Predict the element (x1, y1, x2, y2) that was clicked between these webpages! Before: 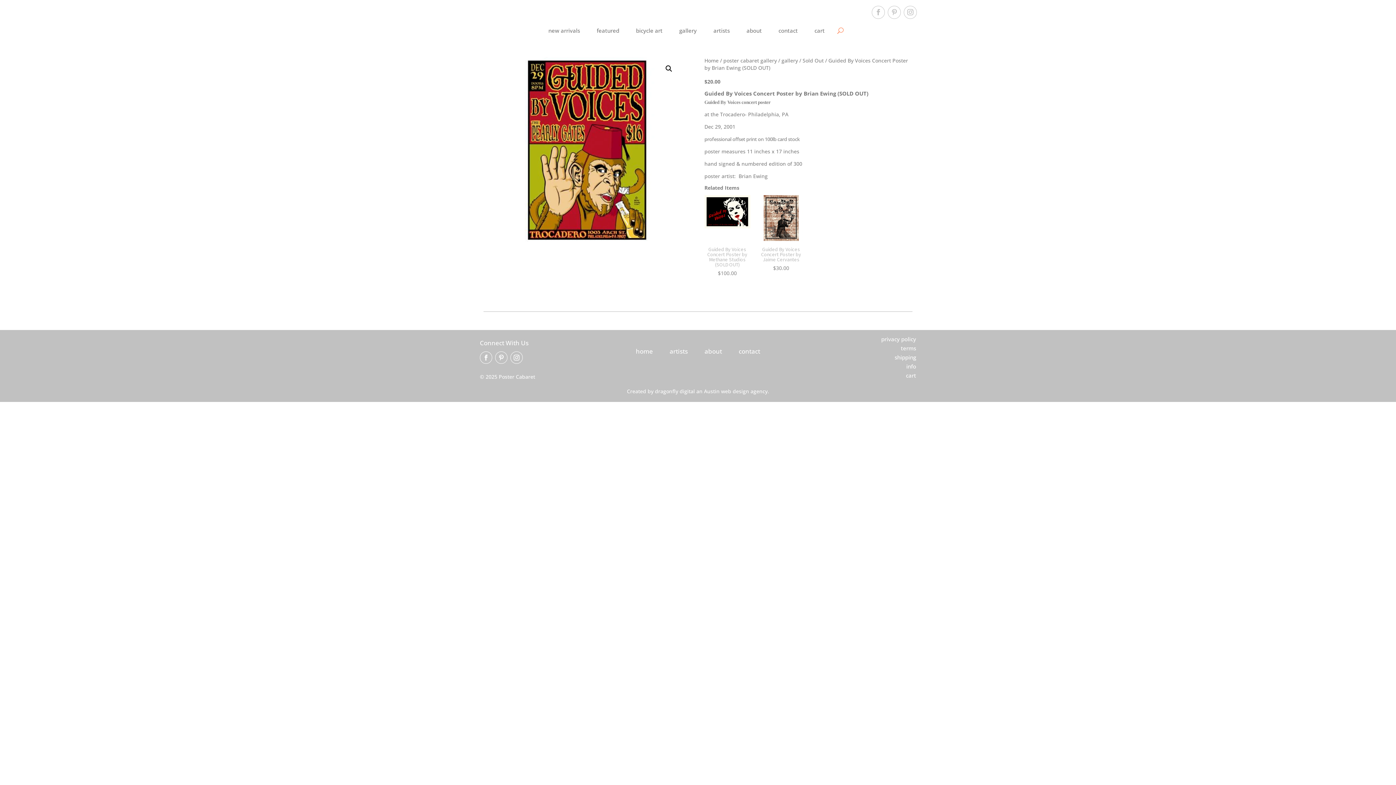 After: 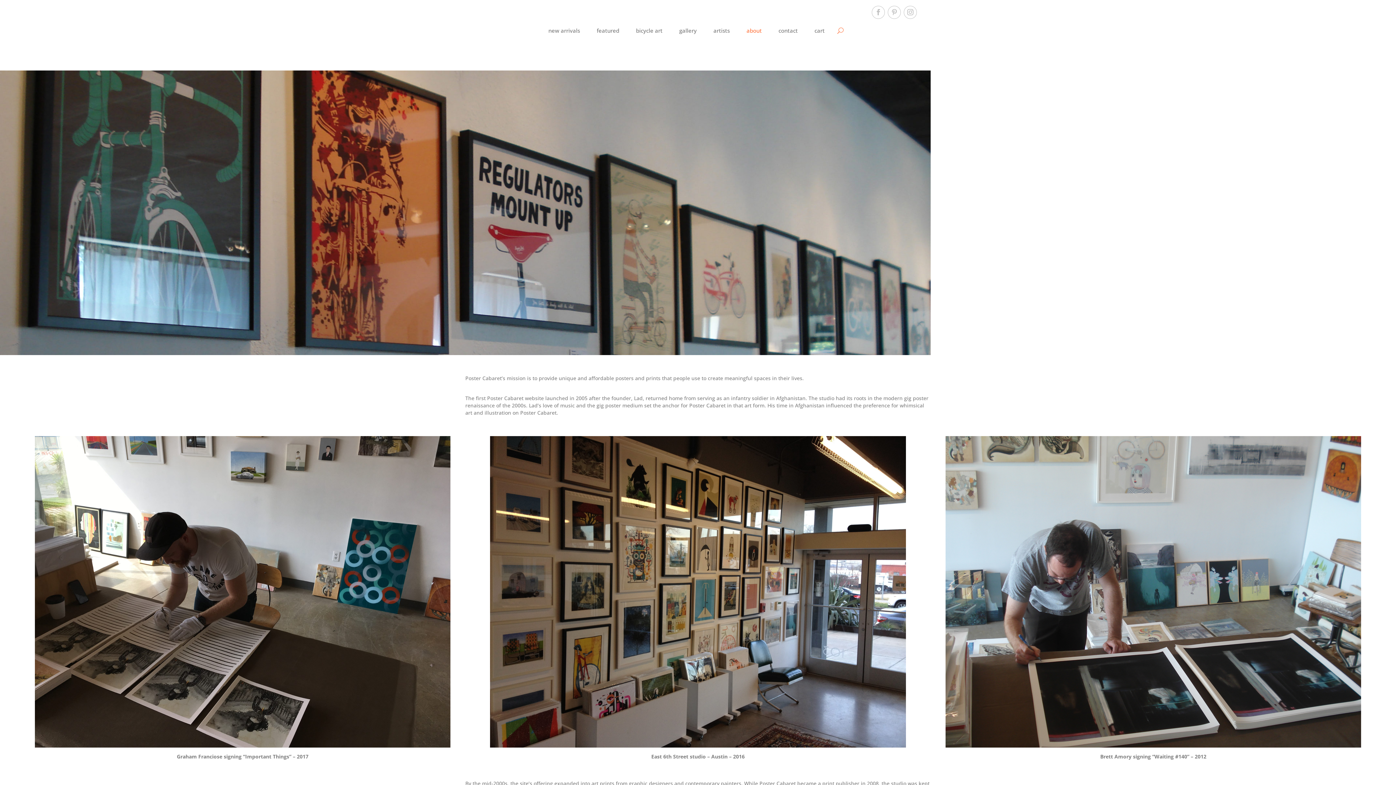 Action: label: about bbox: (746, 26, 762, 37)